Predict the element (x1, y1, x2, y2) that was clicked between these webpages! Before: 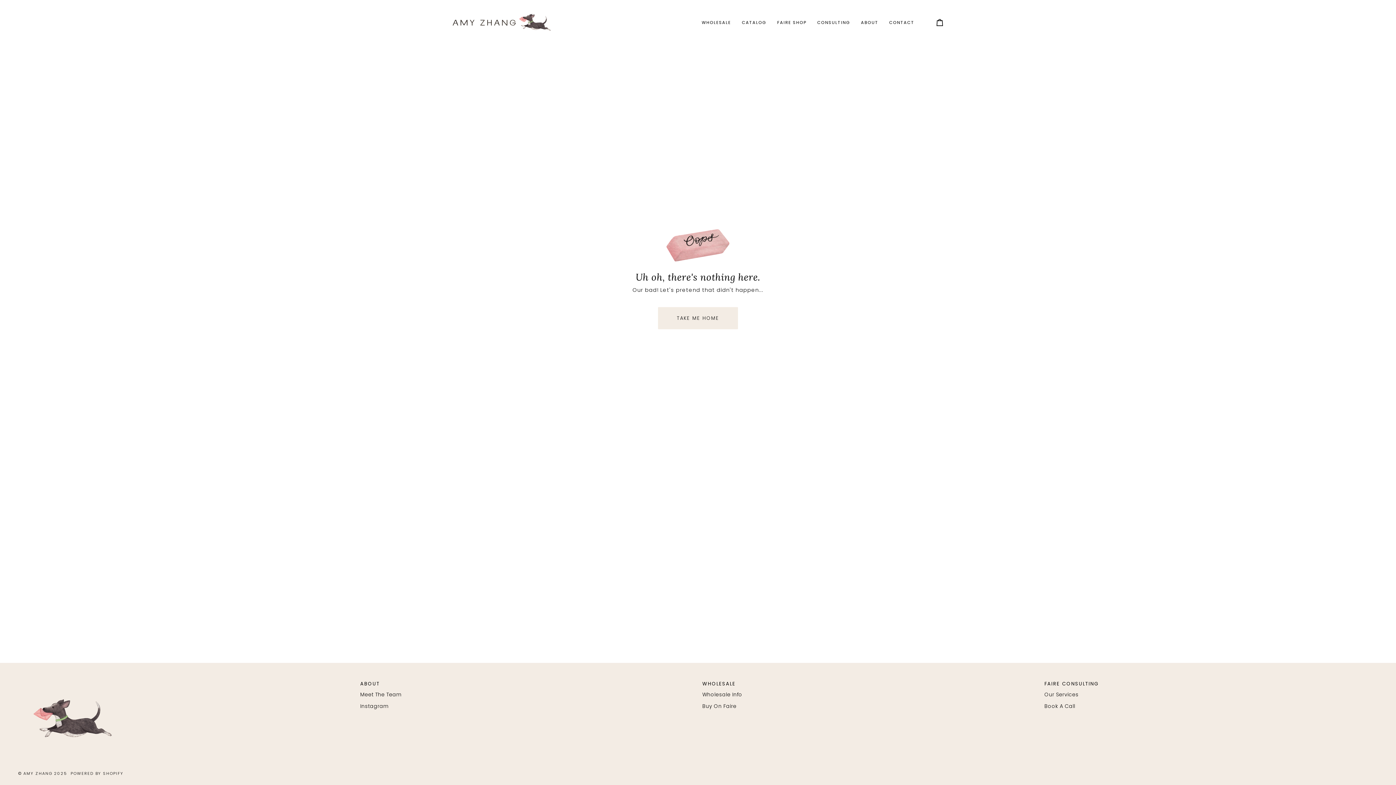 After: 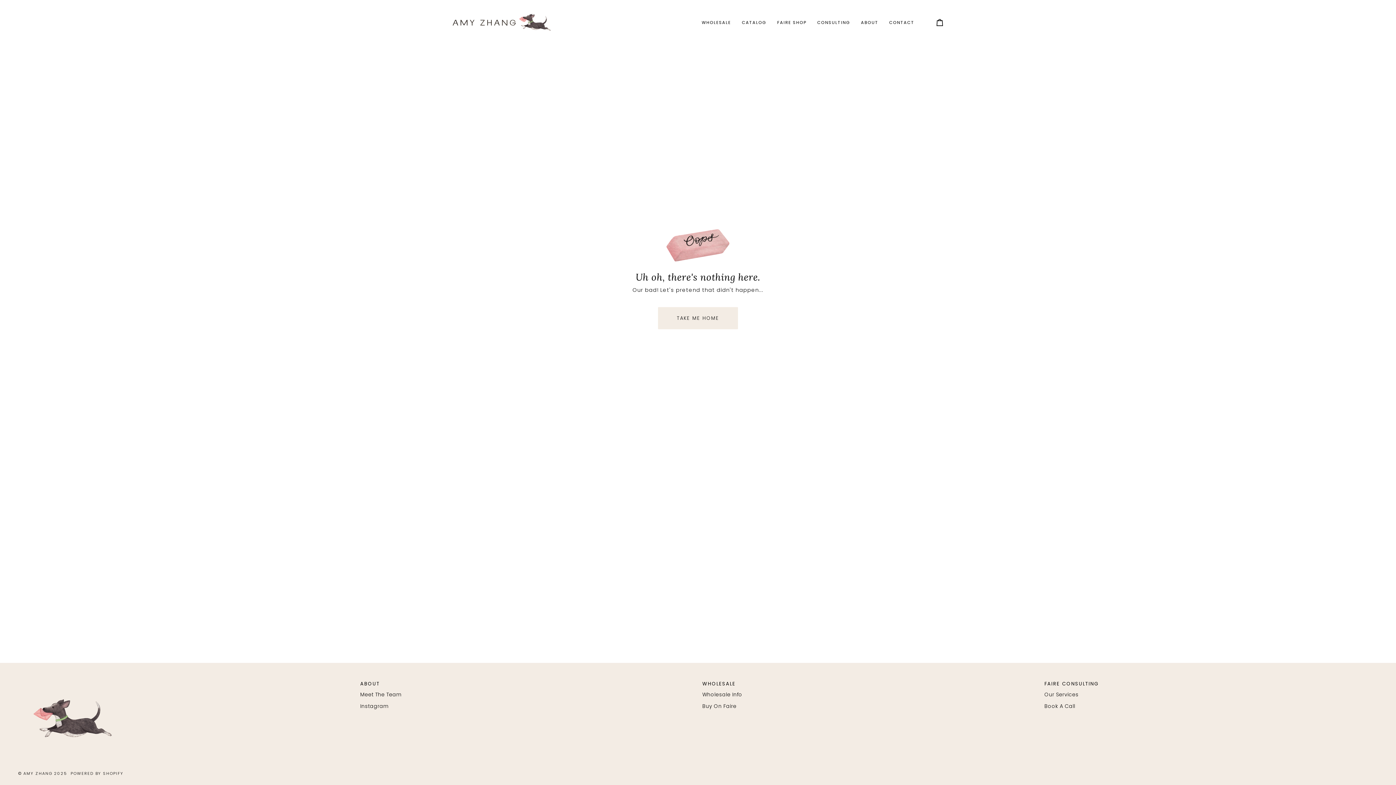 Action: bbox: (18, 680, 345, 684)